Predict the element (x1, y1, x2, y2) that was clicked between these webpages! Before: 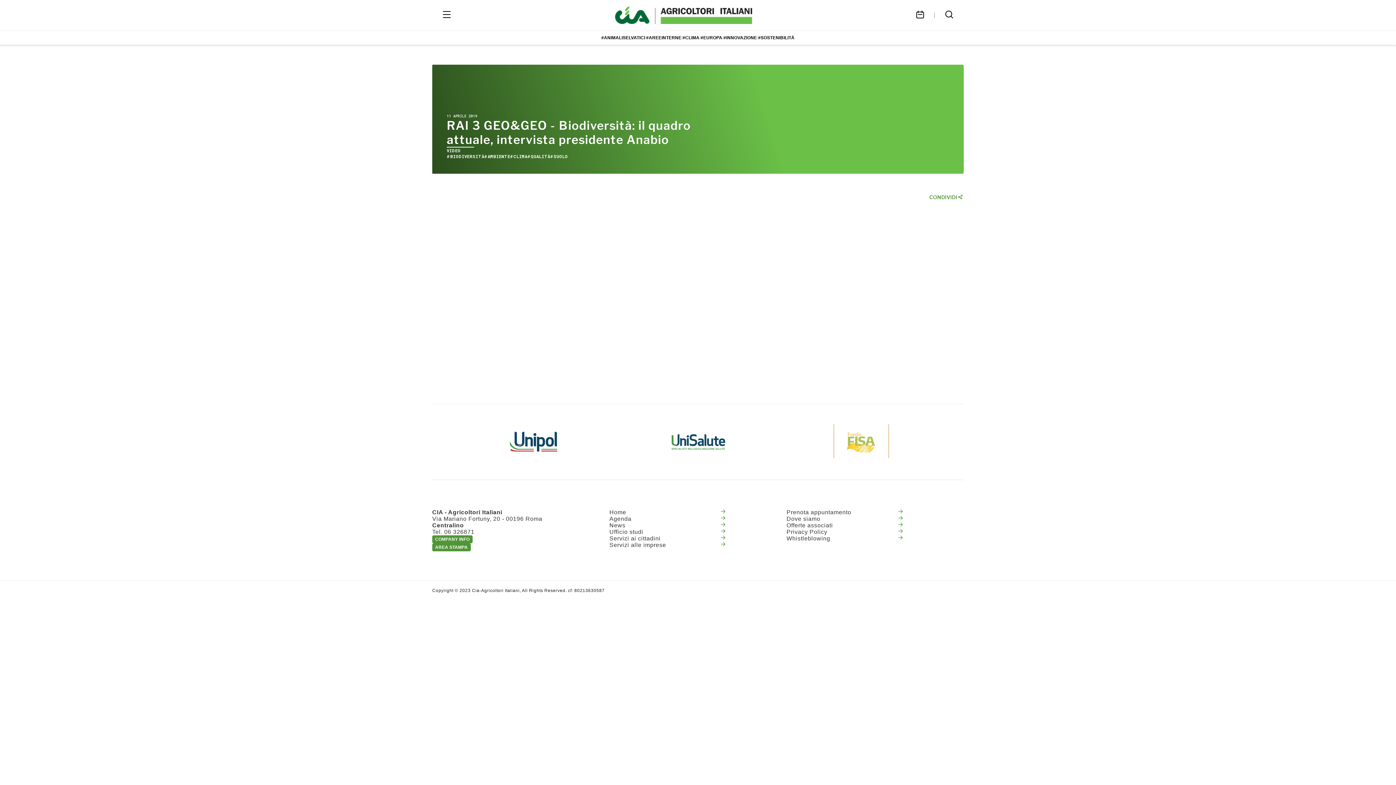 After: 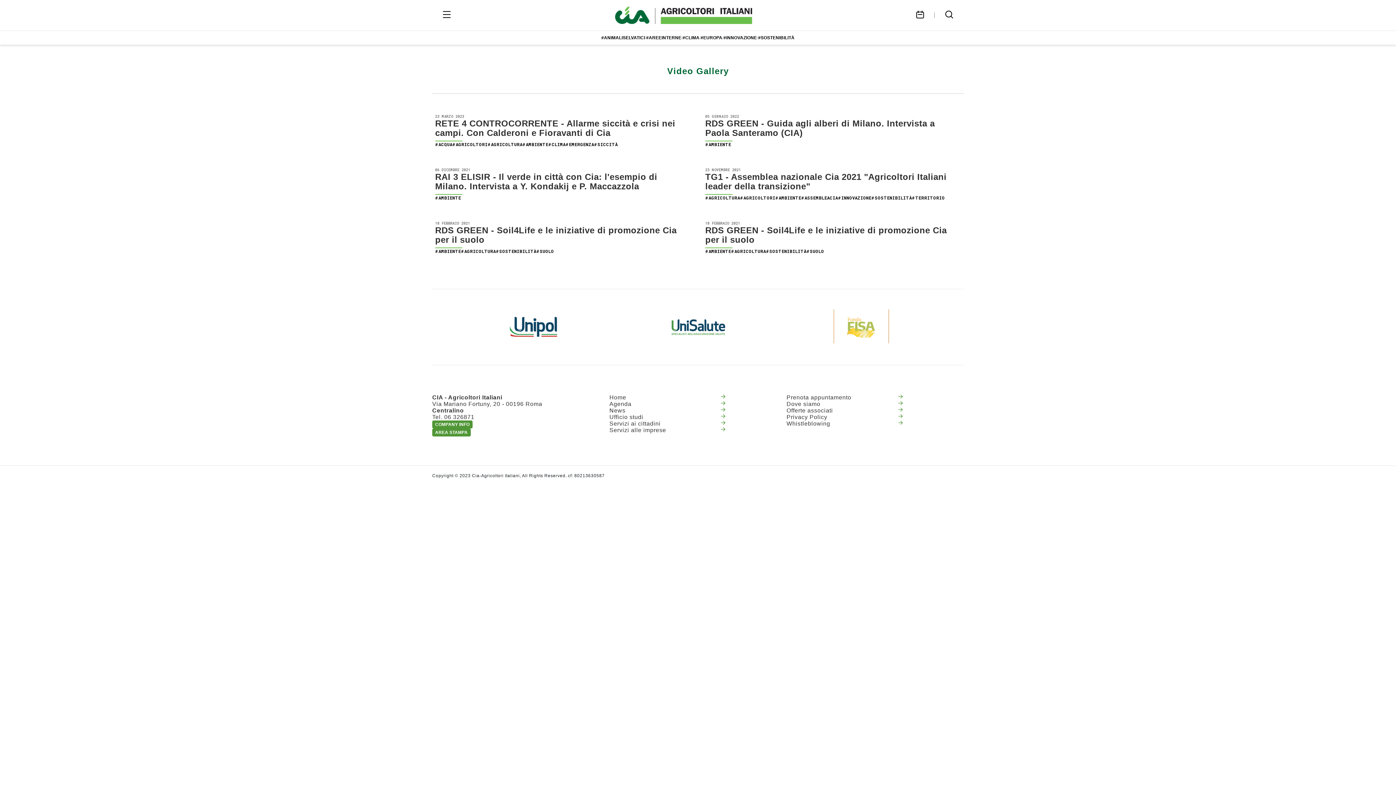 Action: label: #AMBIENTE bbox: (484, 153, 510, 159)